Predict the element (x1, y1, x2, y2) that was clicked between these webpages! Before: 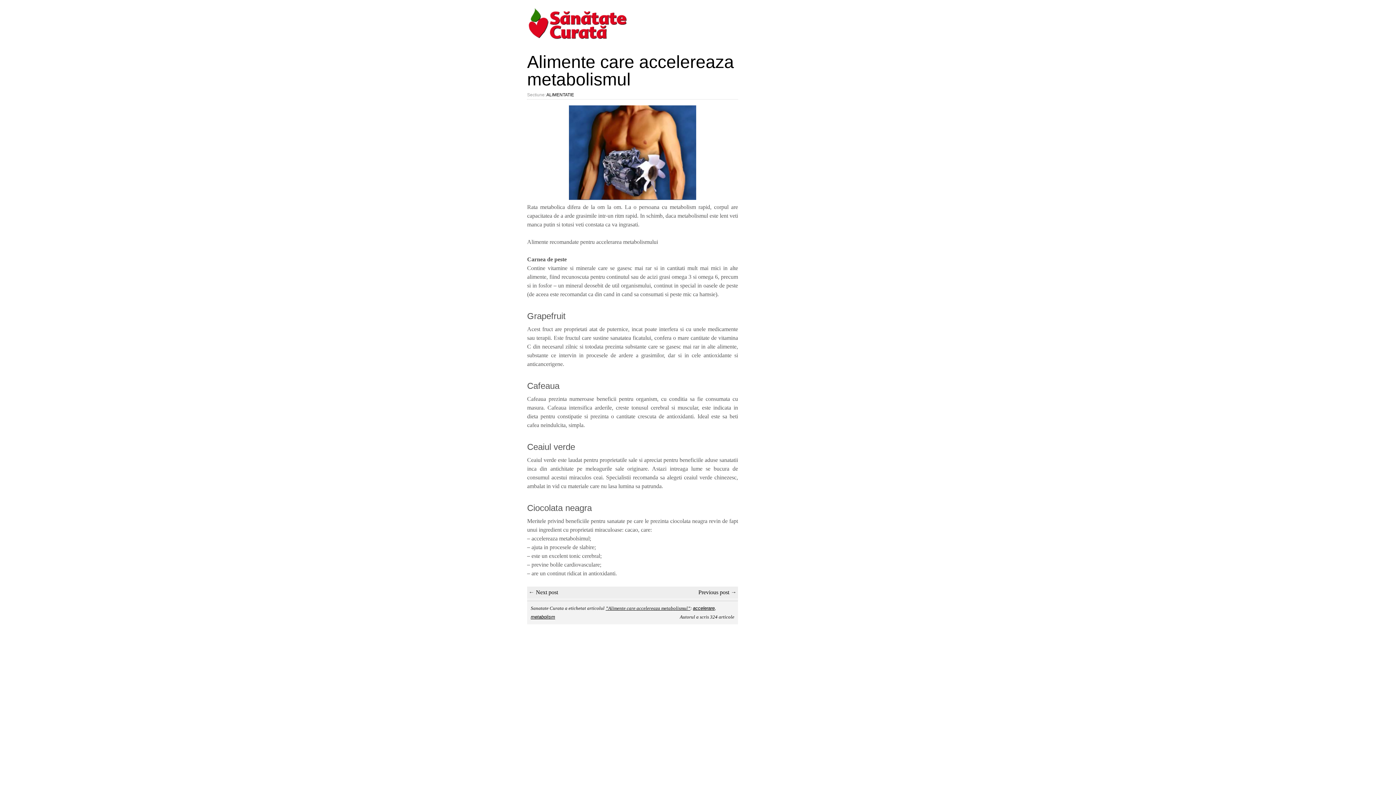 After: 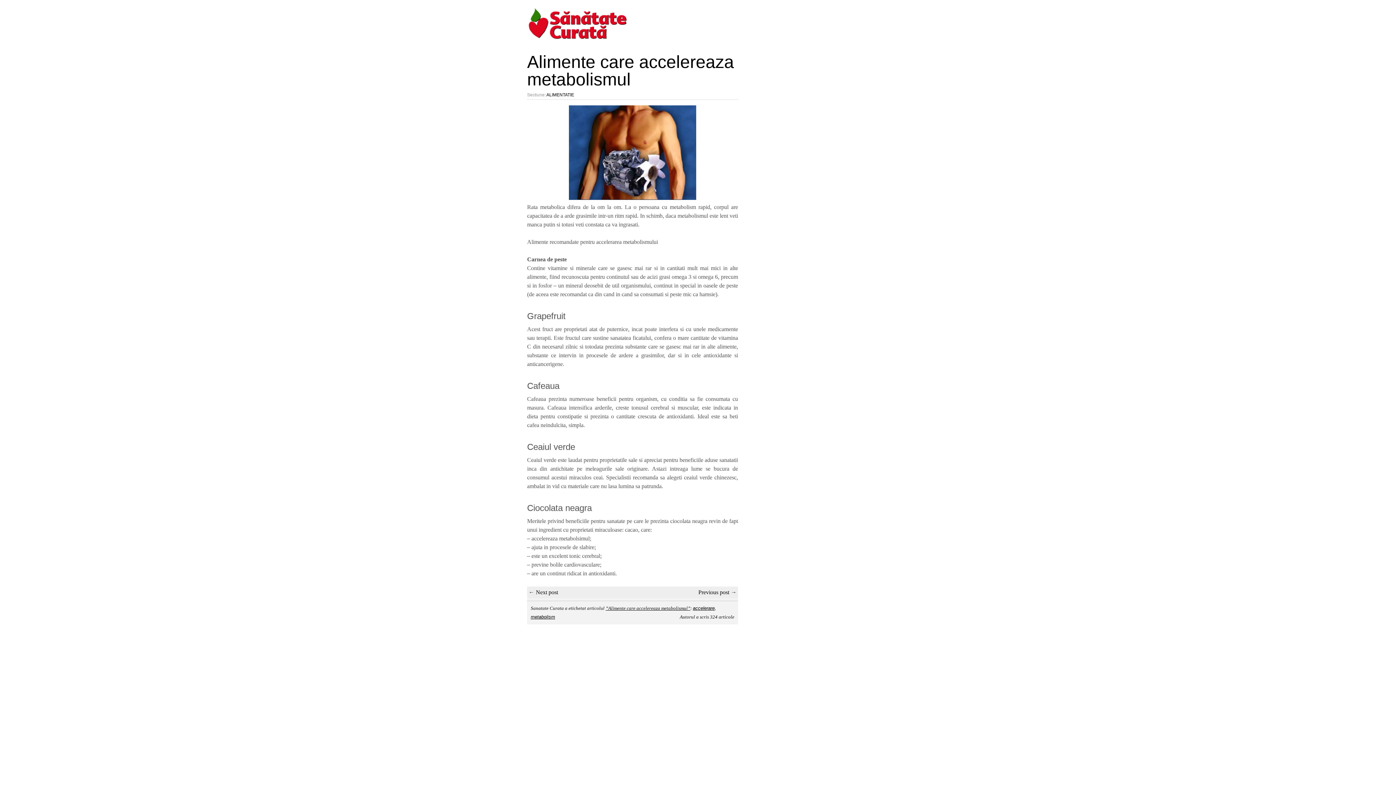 Action: label: Alimente care accelereaza metabolismul bbox: (527, 52, 734, 89)